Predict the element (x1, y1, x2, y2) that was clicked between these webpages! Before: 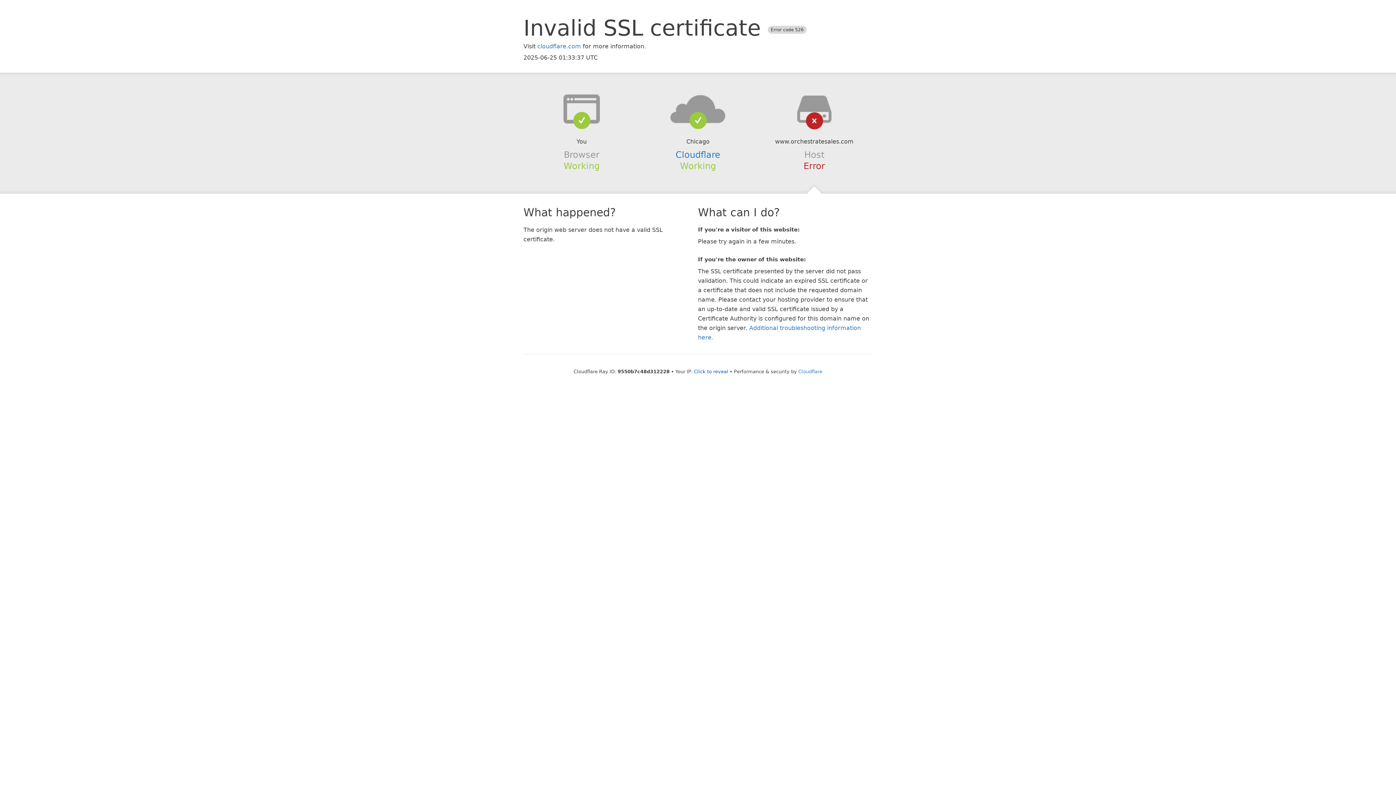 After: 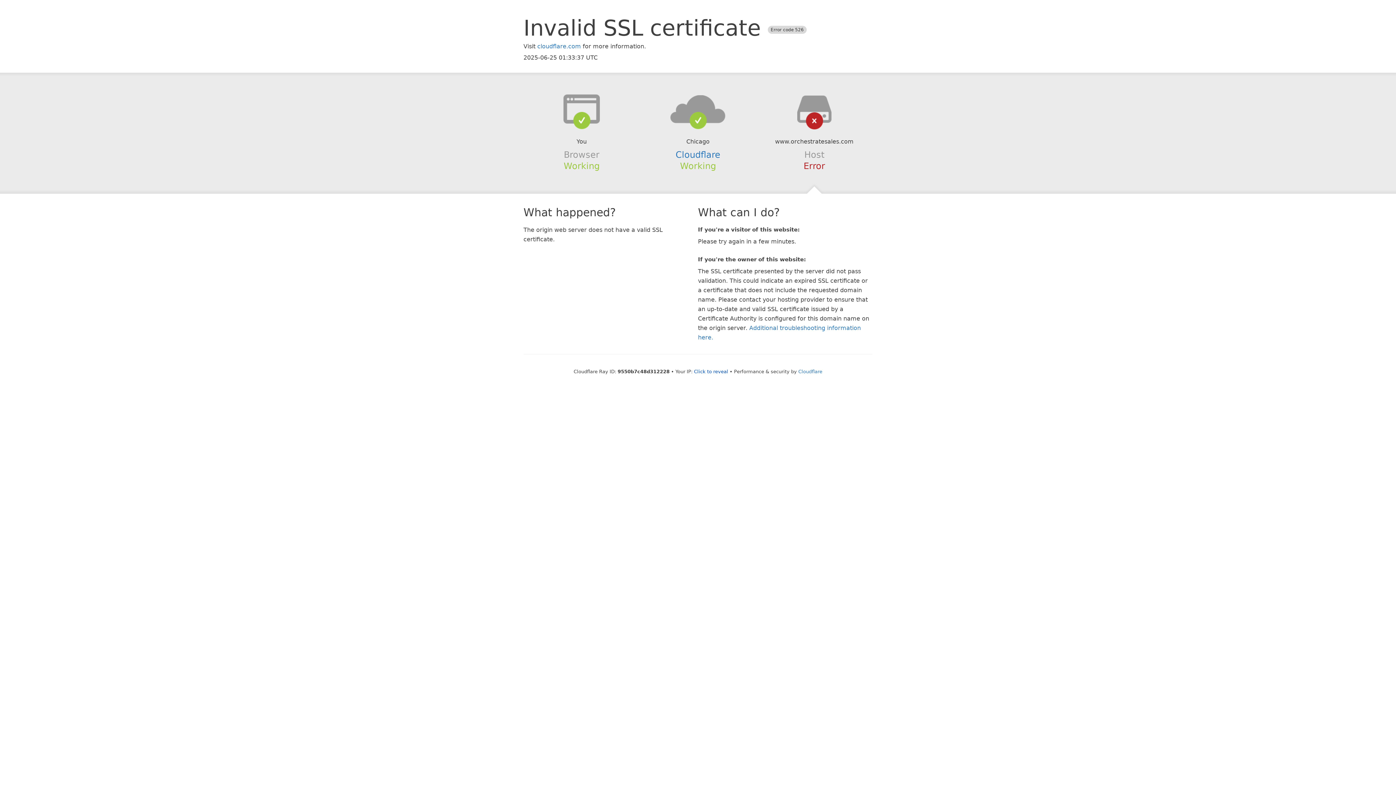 Action: bbox: (639, 94, 756, 123)